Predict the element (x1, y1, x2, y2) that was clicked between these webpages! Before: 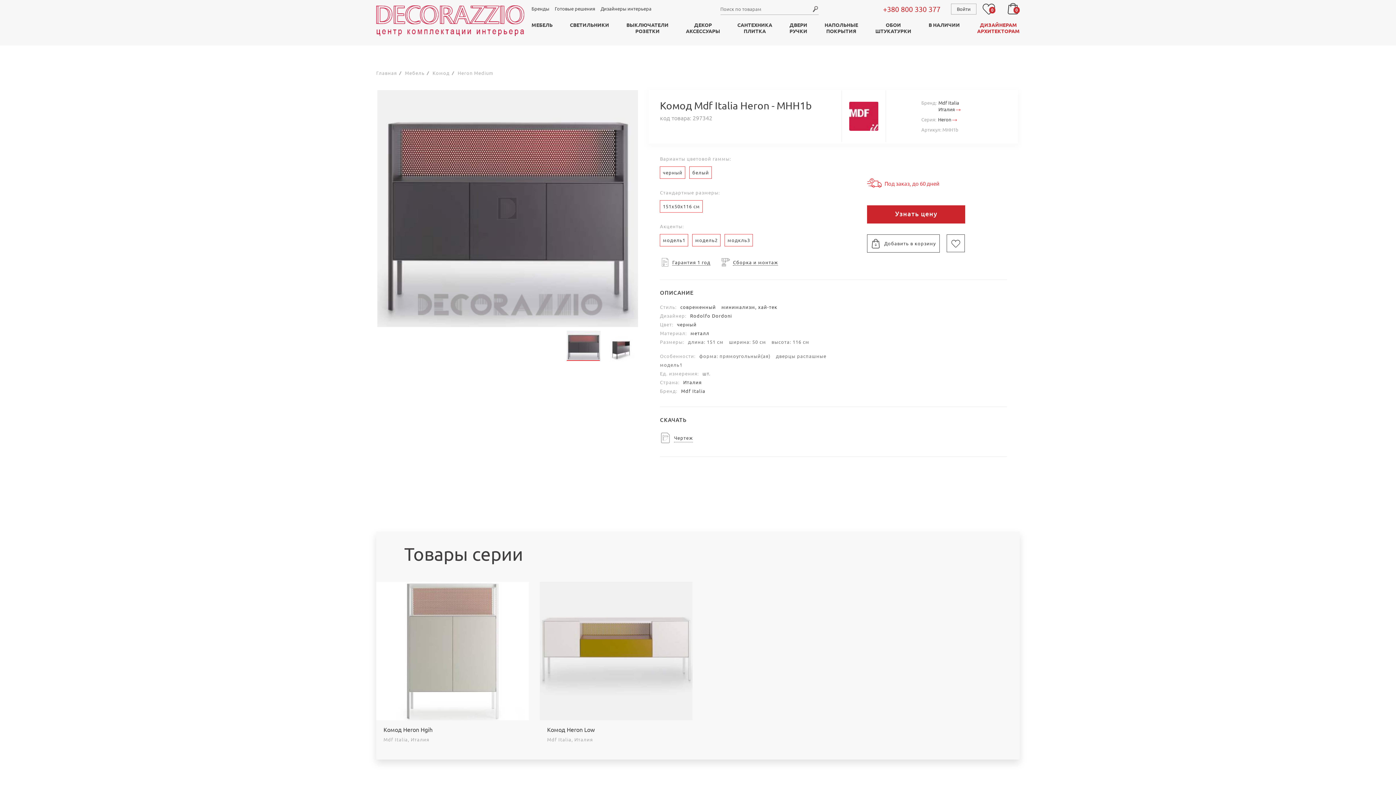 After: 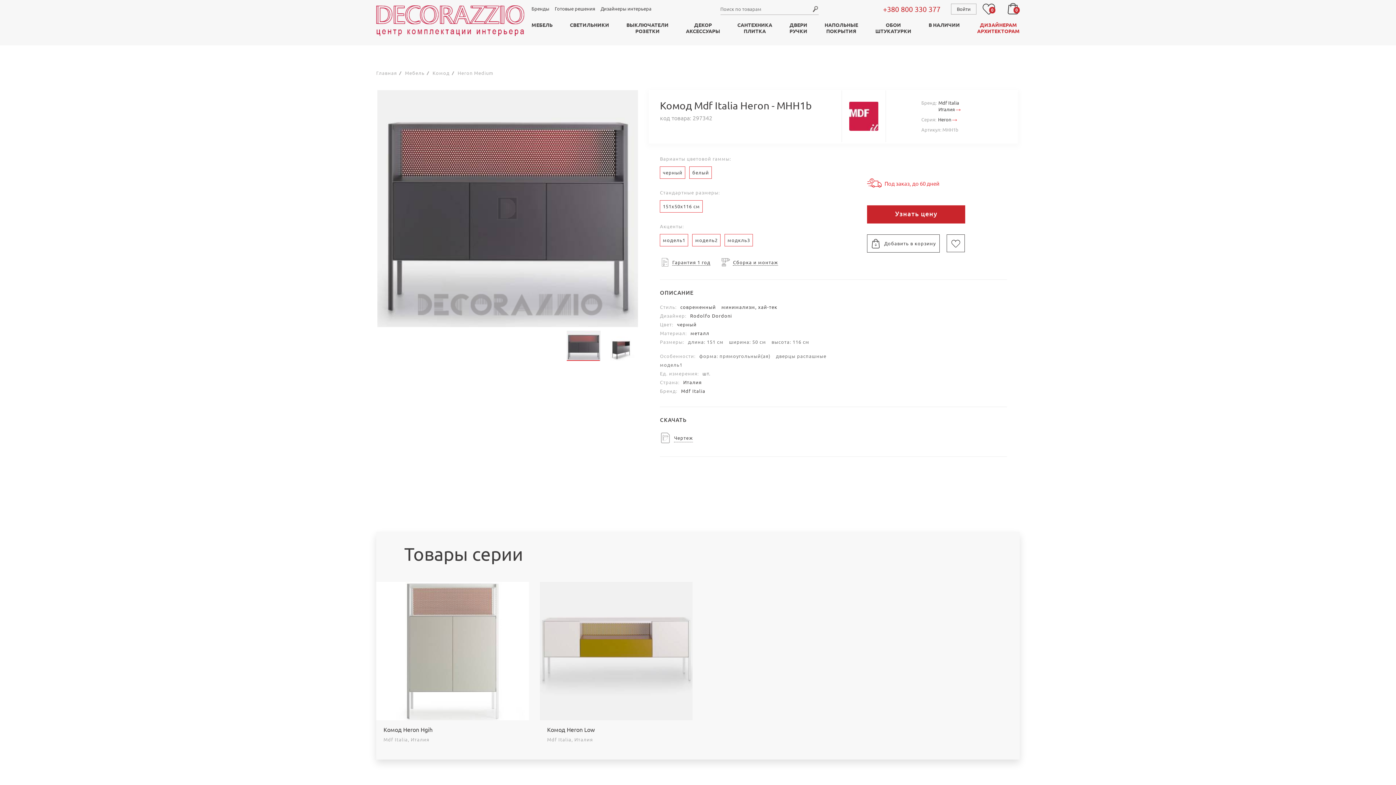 Action: label: +380 800 330 377 bbox: (883, 4, 940, 13)